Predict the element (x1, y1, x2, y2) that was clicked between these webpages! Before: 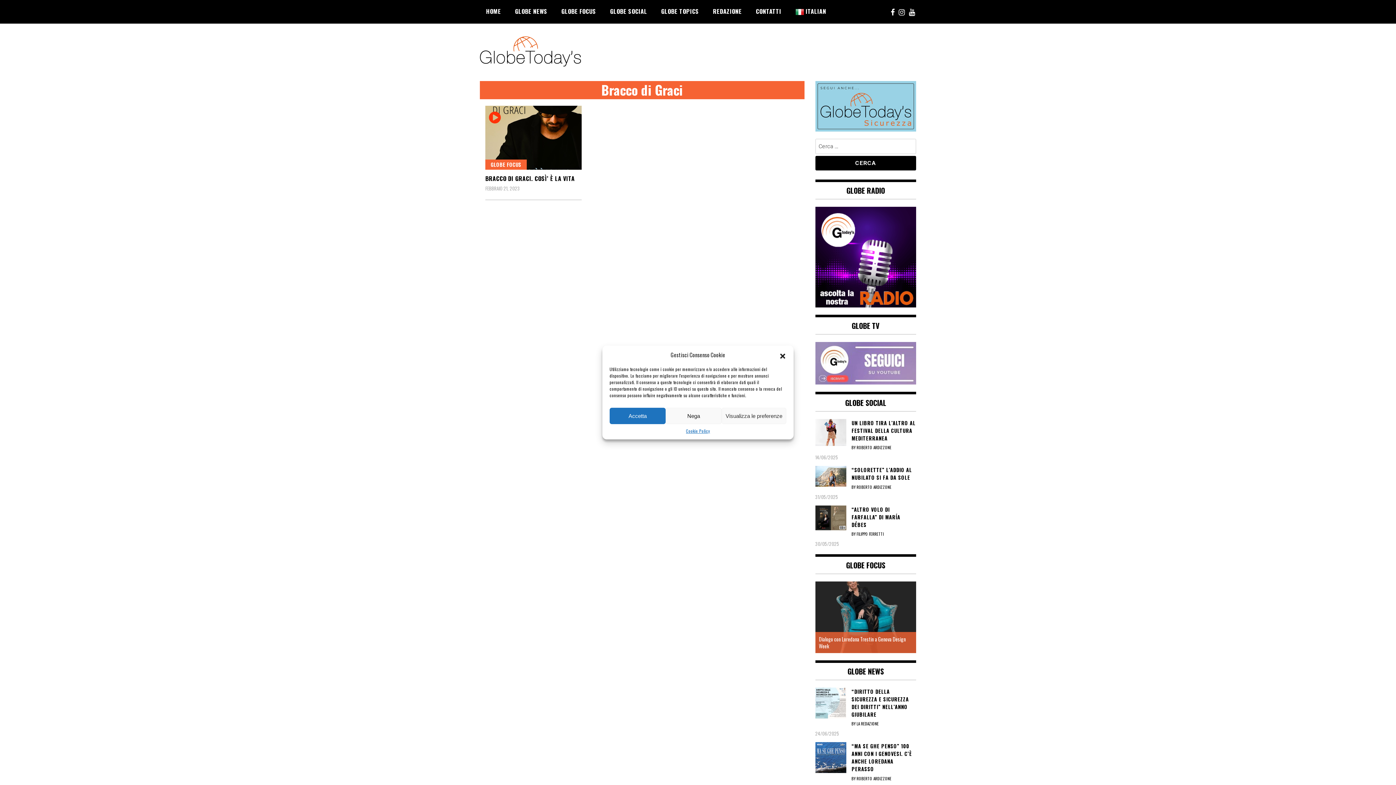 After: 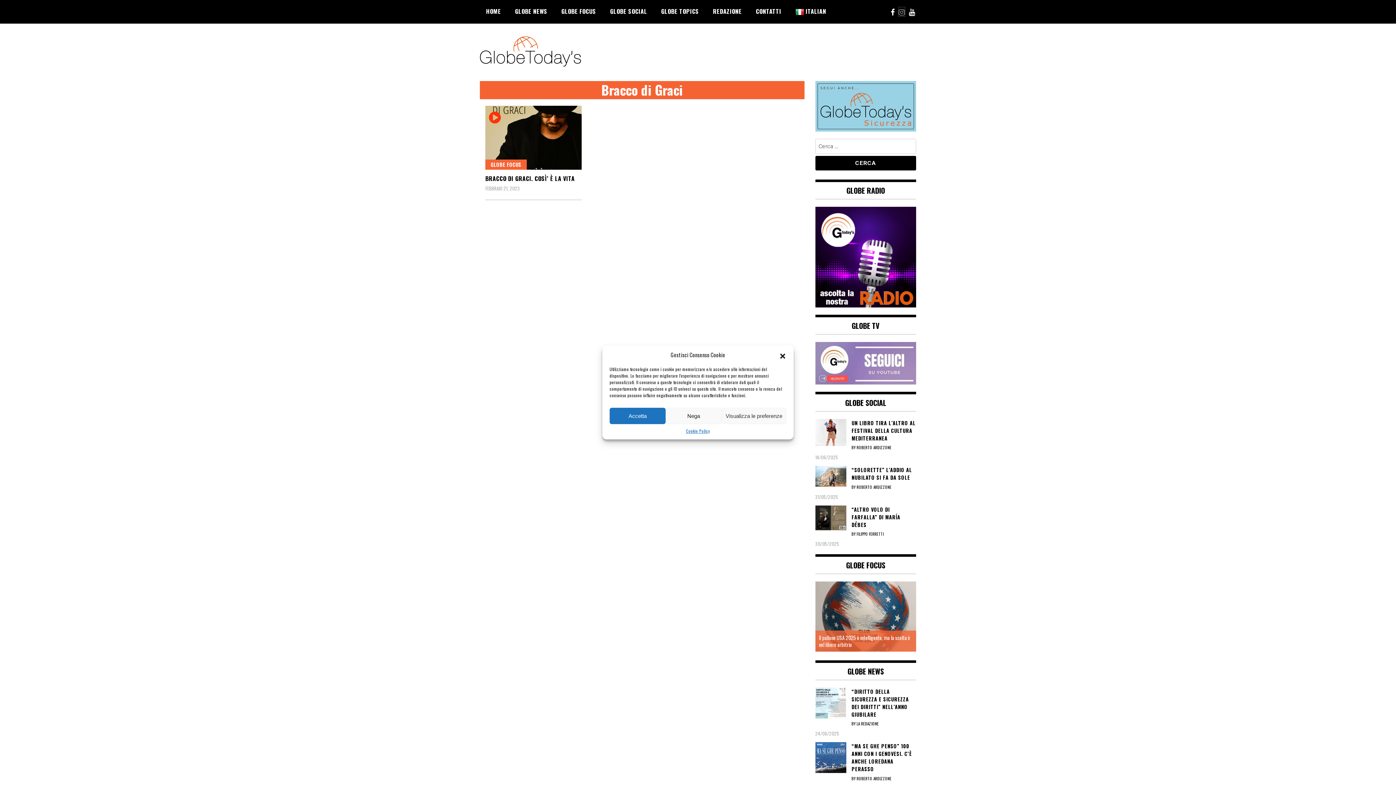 Action: bbox: (898, 7, 905, 16)